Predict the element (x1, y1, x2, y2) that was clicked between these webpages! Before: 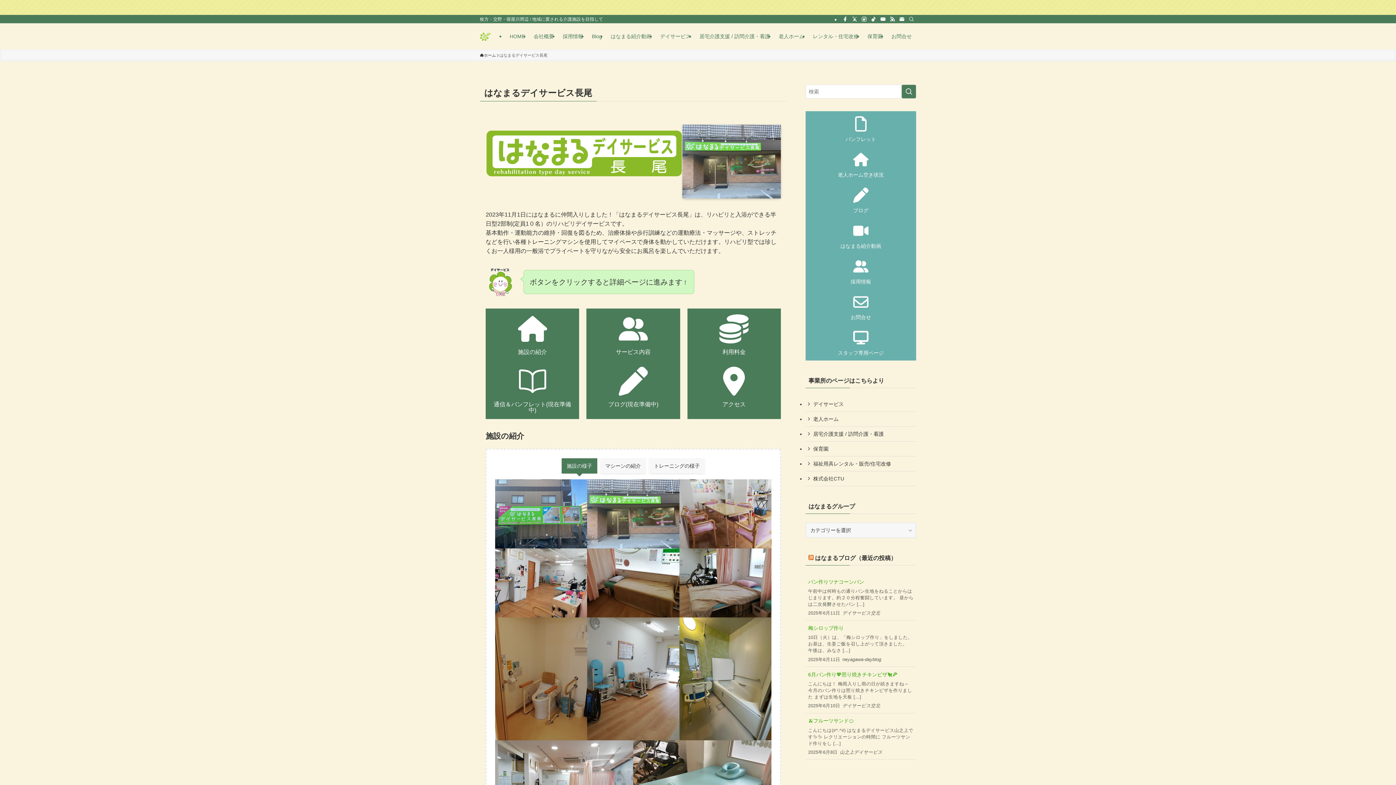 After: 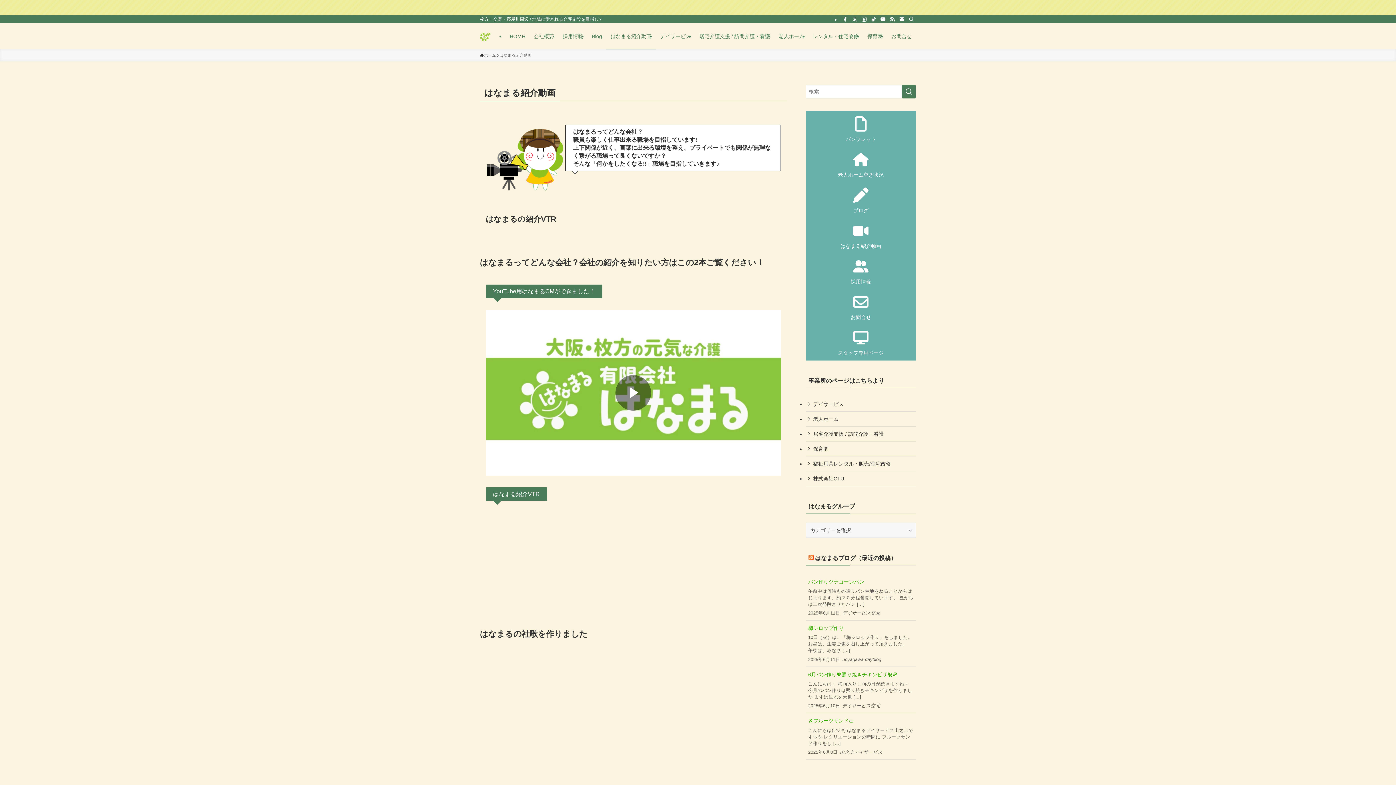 Action: label: はなまる紹介動画 bbox: (606, 23, 656, 49)